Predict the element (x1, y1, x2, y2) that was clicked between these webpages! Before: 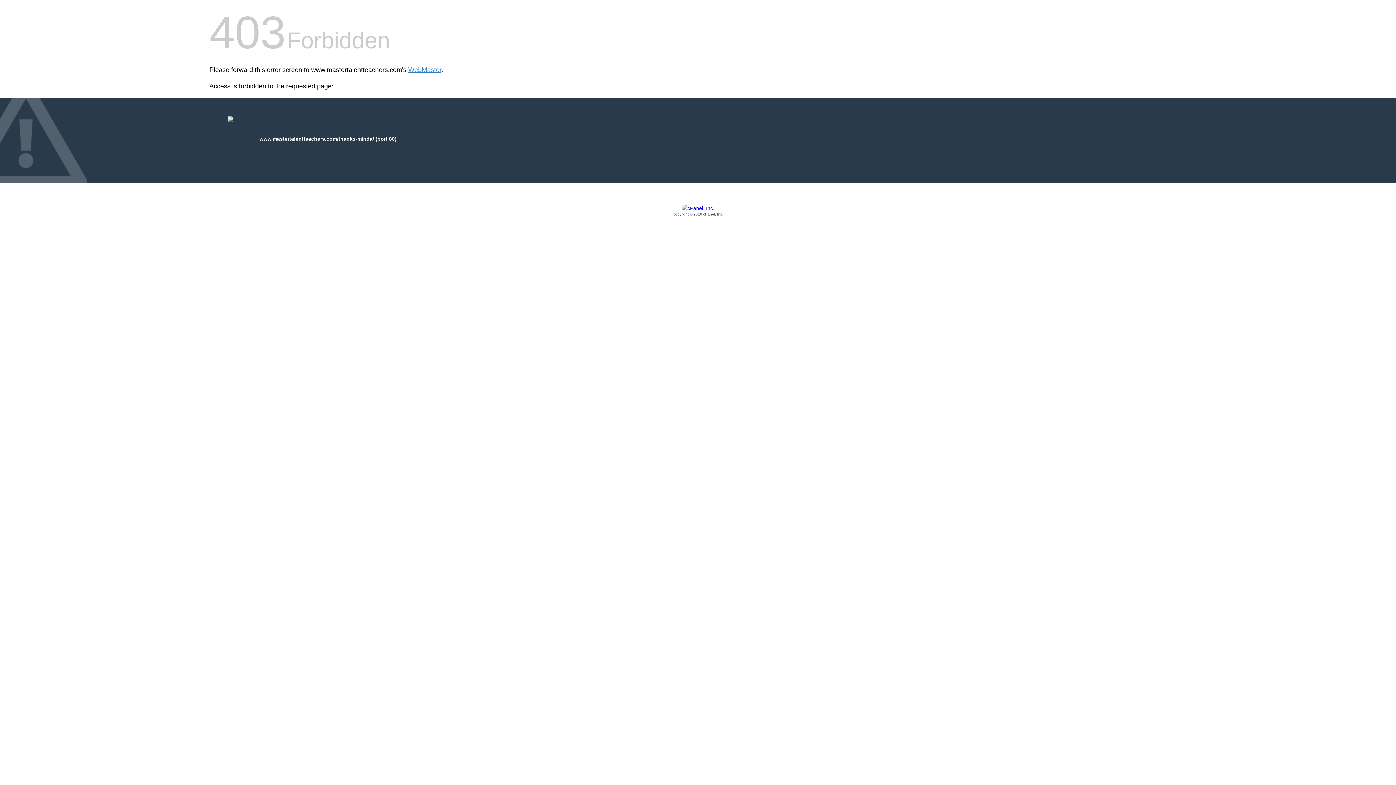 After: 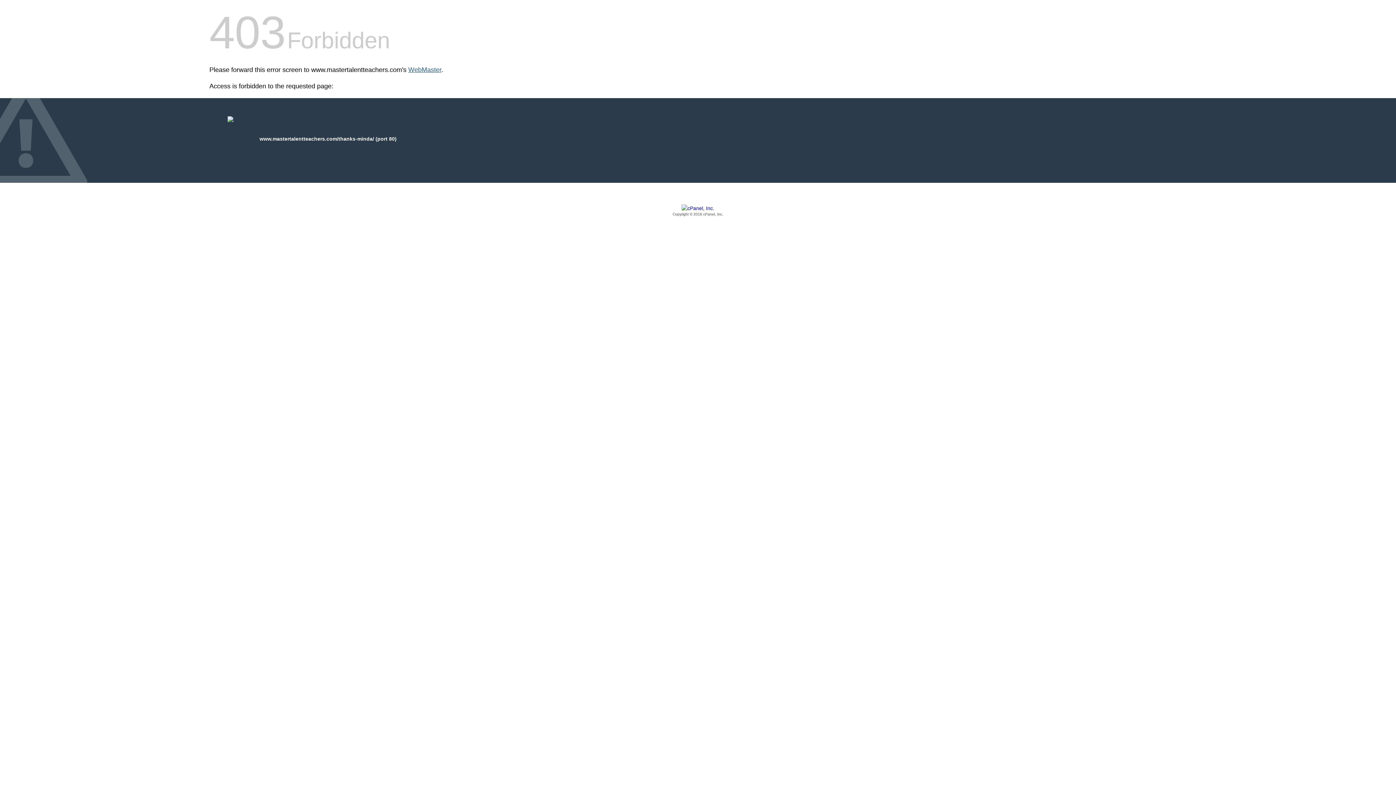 Action: label: WebMaster bbox: (408, 66, 441, 73)